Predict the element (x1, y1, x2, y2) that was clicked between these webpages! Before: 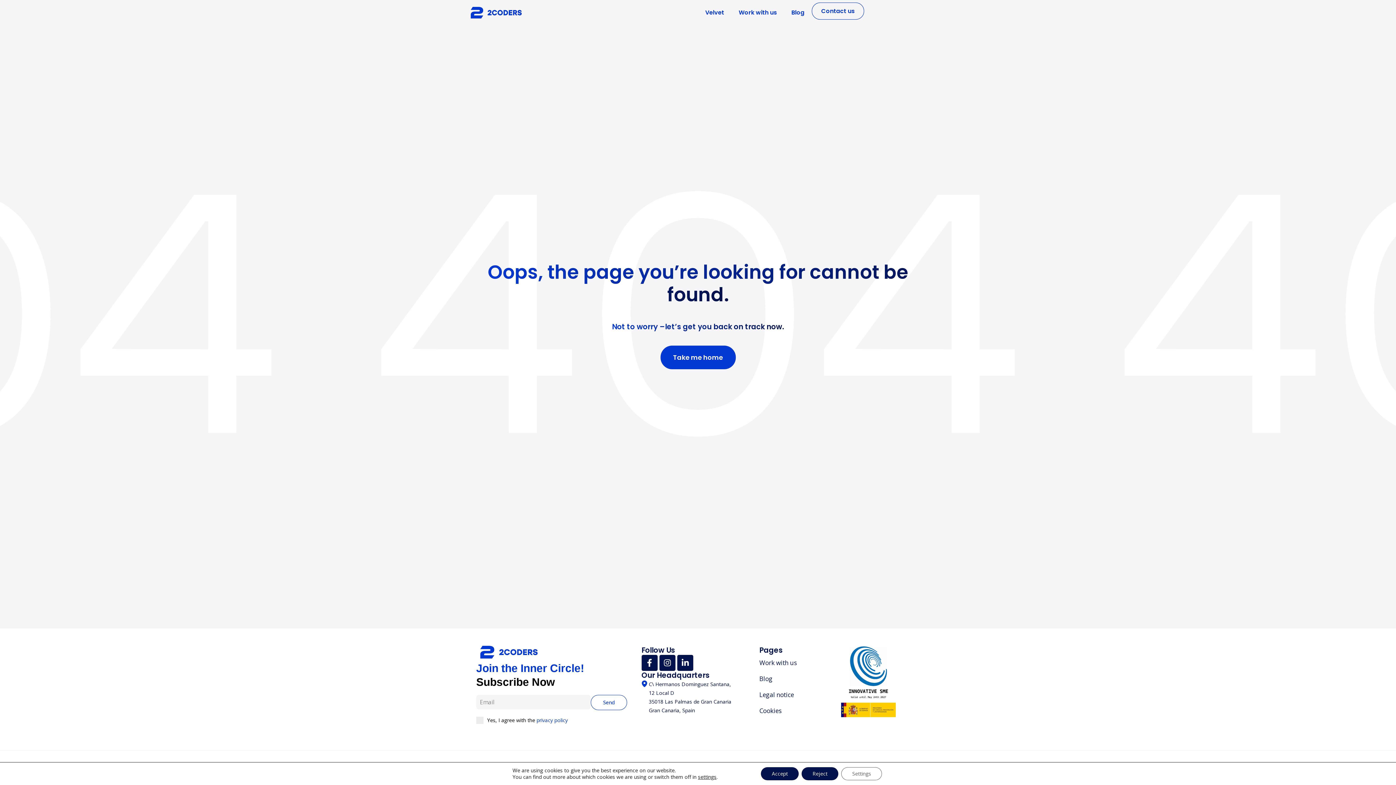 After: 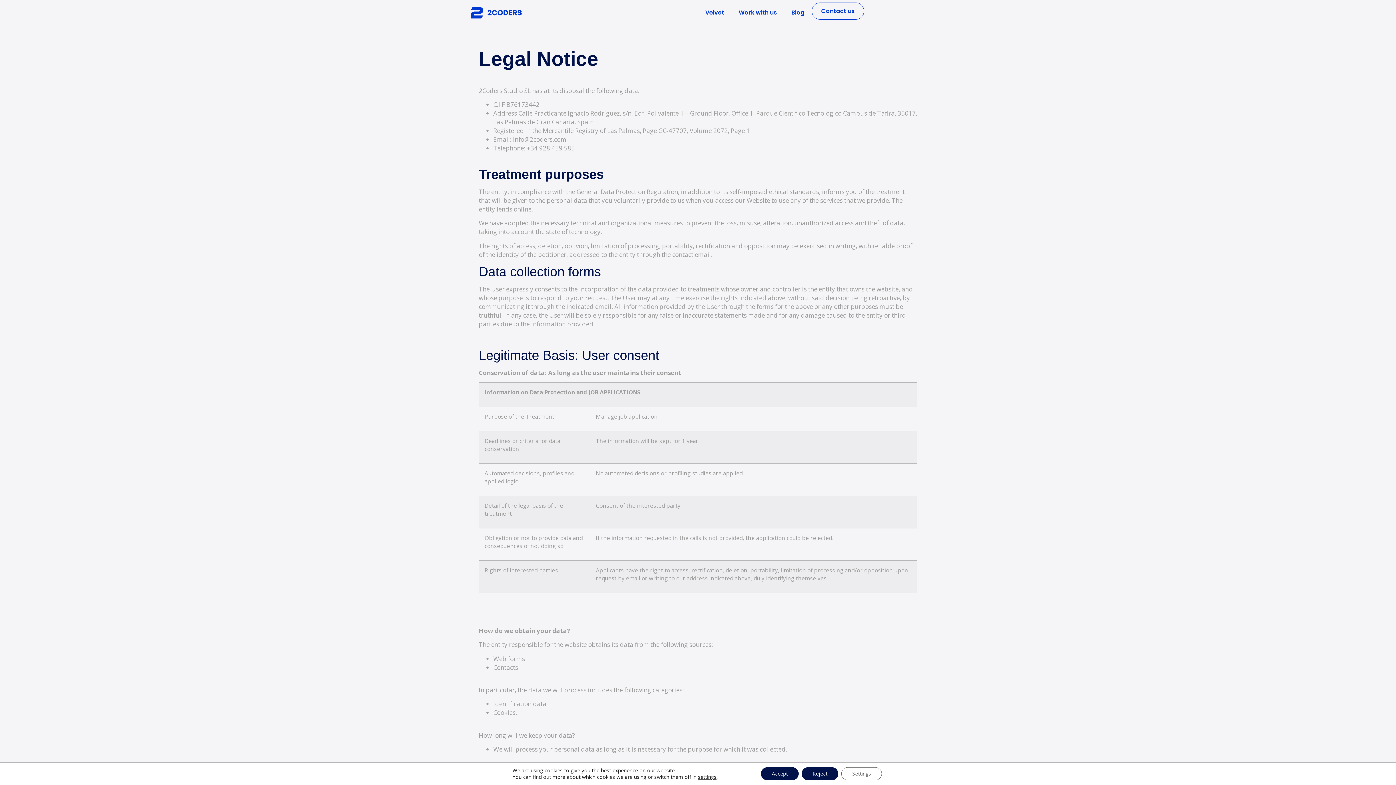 Action: bbox: (759, 687, 797, 703) label: Legal notice